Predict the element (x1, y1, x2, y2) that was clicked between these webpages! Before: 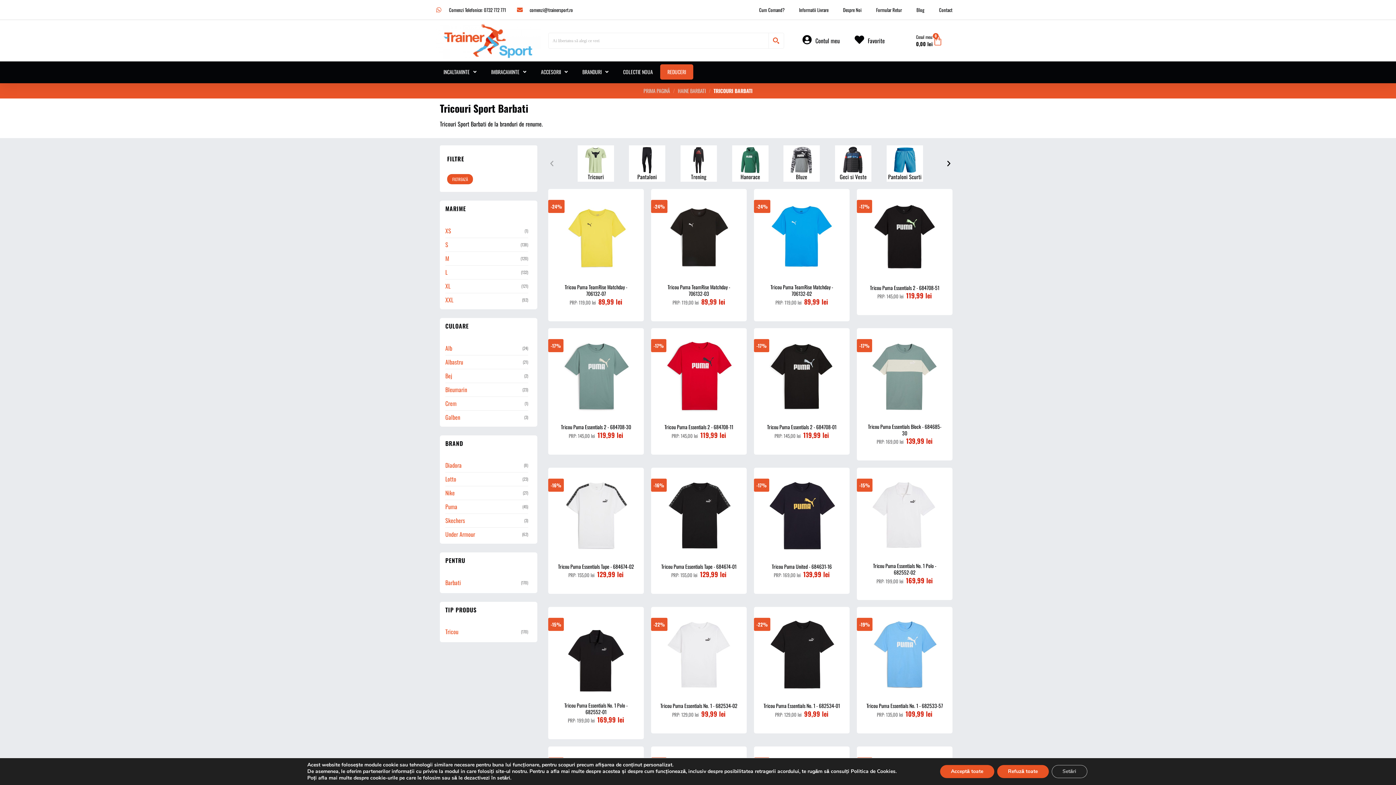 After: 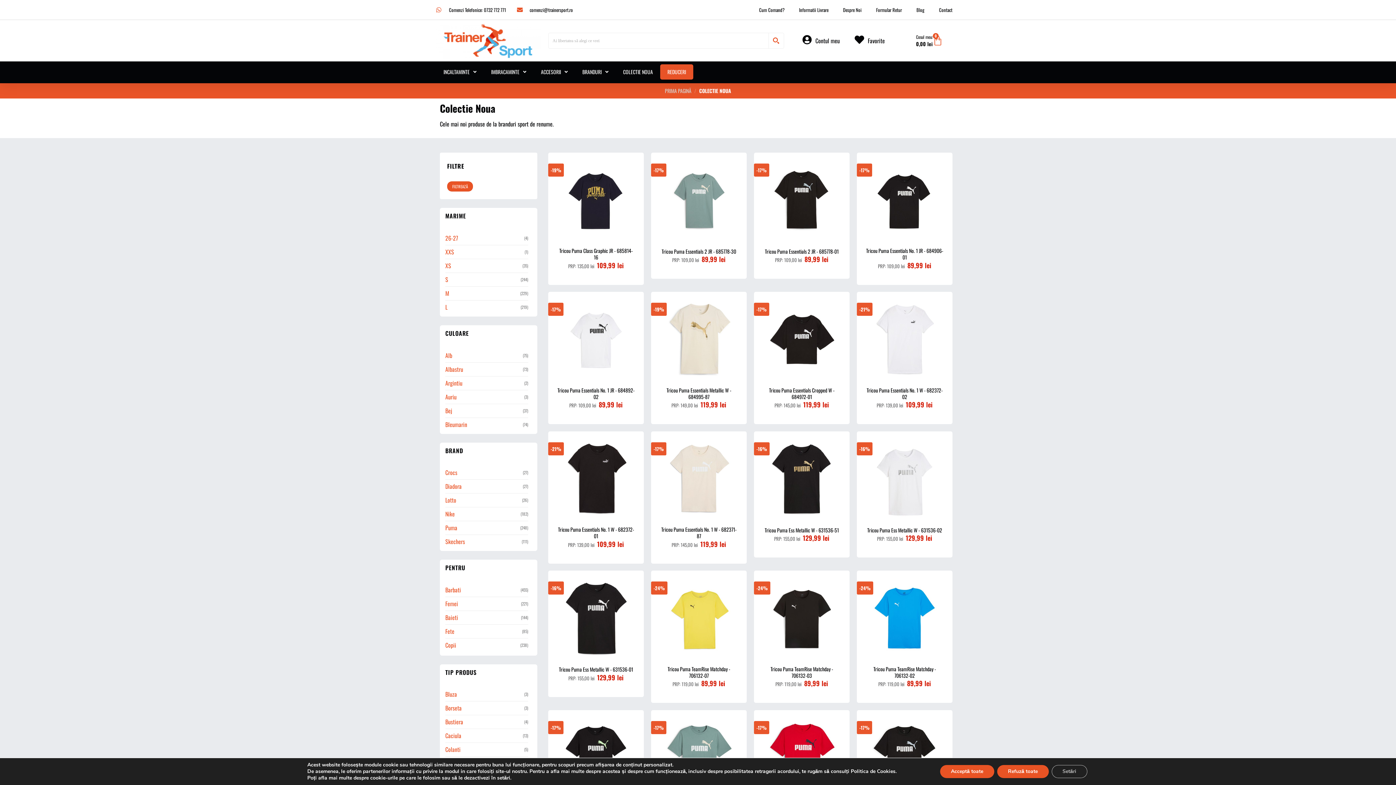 Action: bbox: (616, 64, 660, 79) label: COLECTIE NOUA